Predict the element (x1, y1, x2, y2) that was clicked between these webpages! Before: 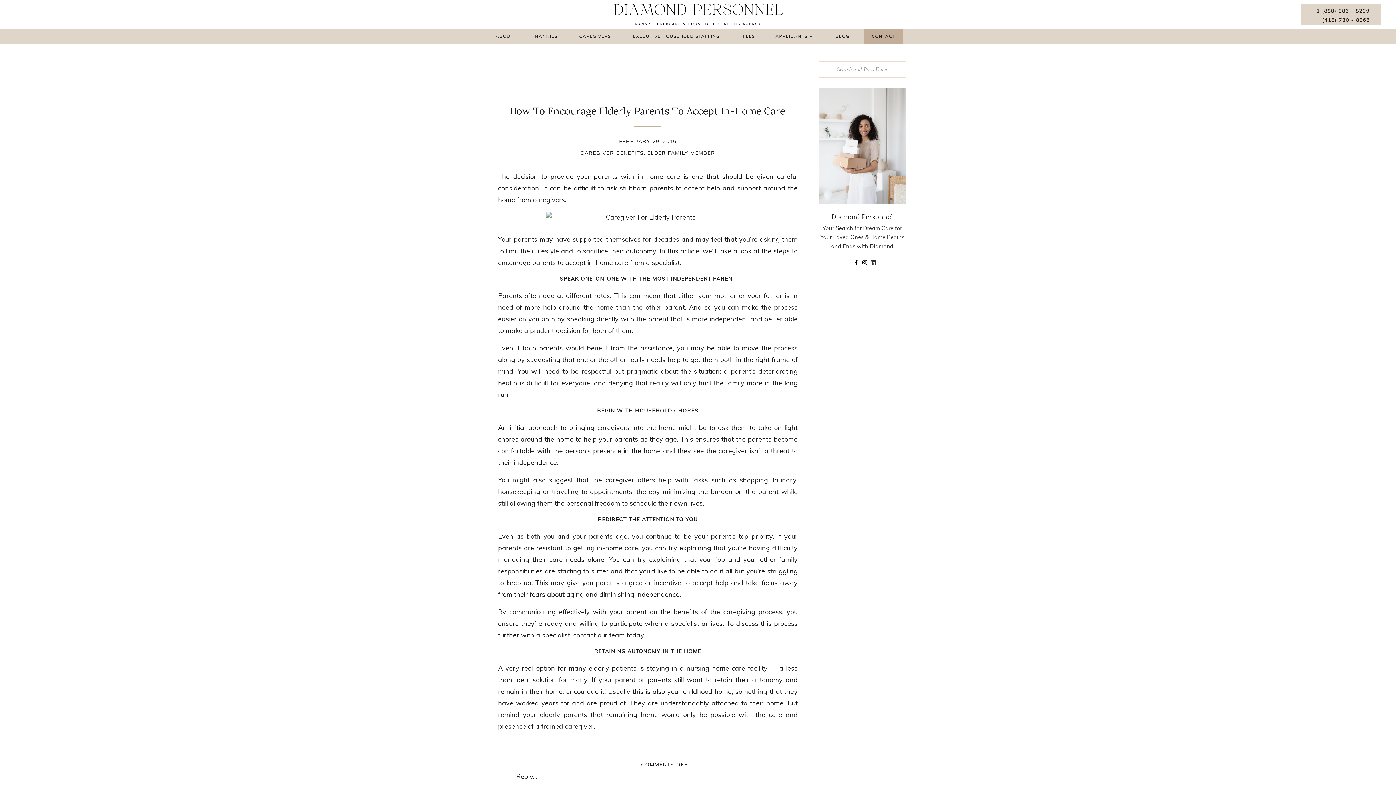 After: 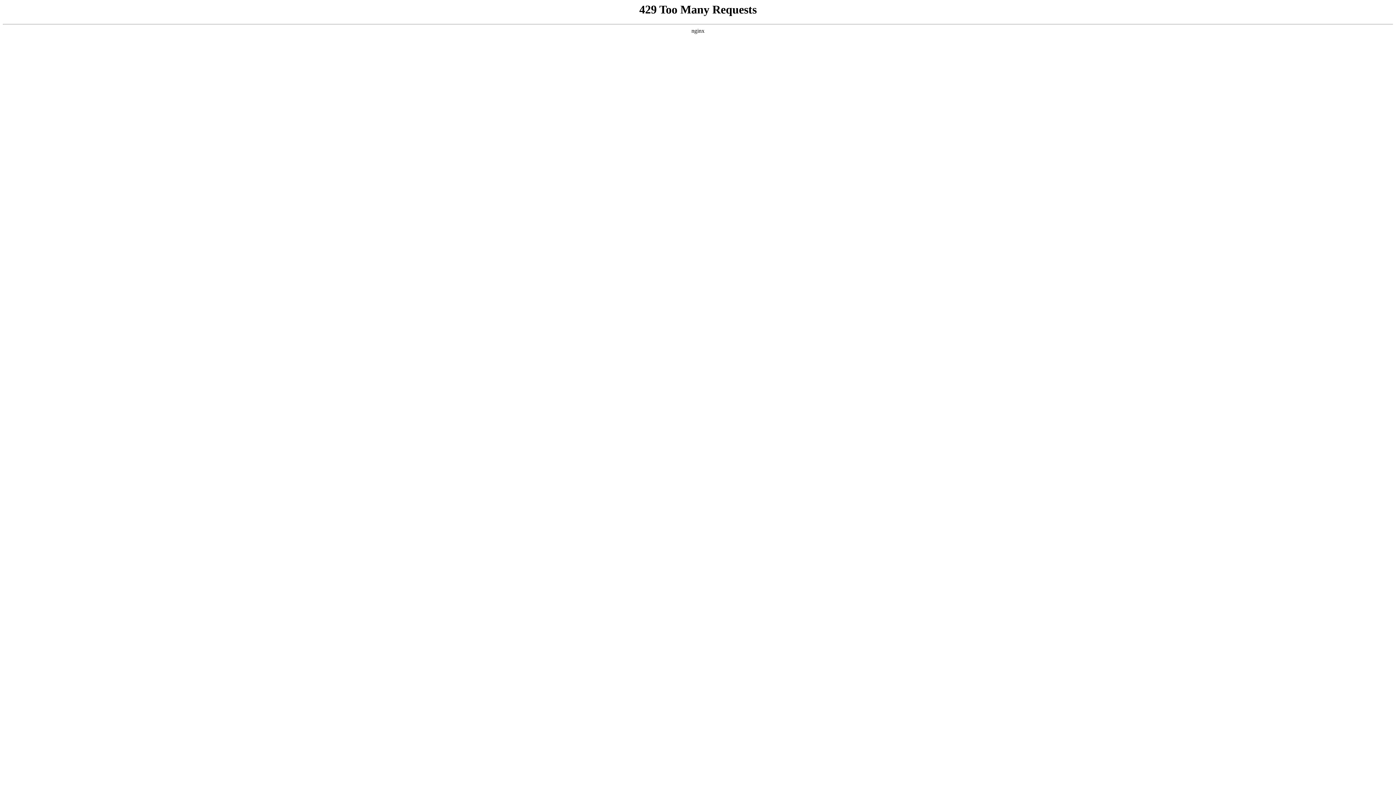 Action: bbox: (551, 4, 845, 25)